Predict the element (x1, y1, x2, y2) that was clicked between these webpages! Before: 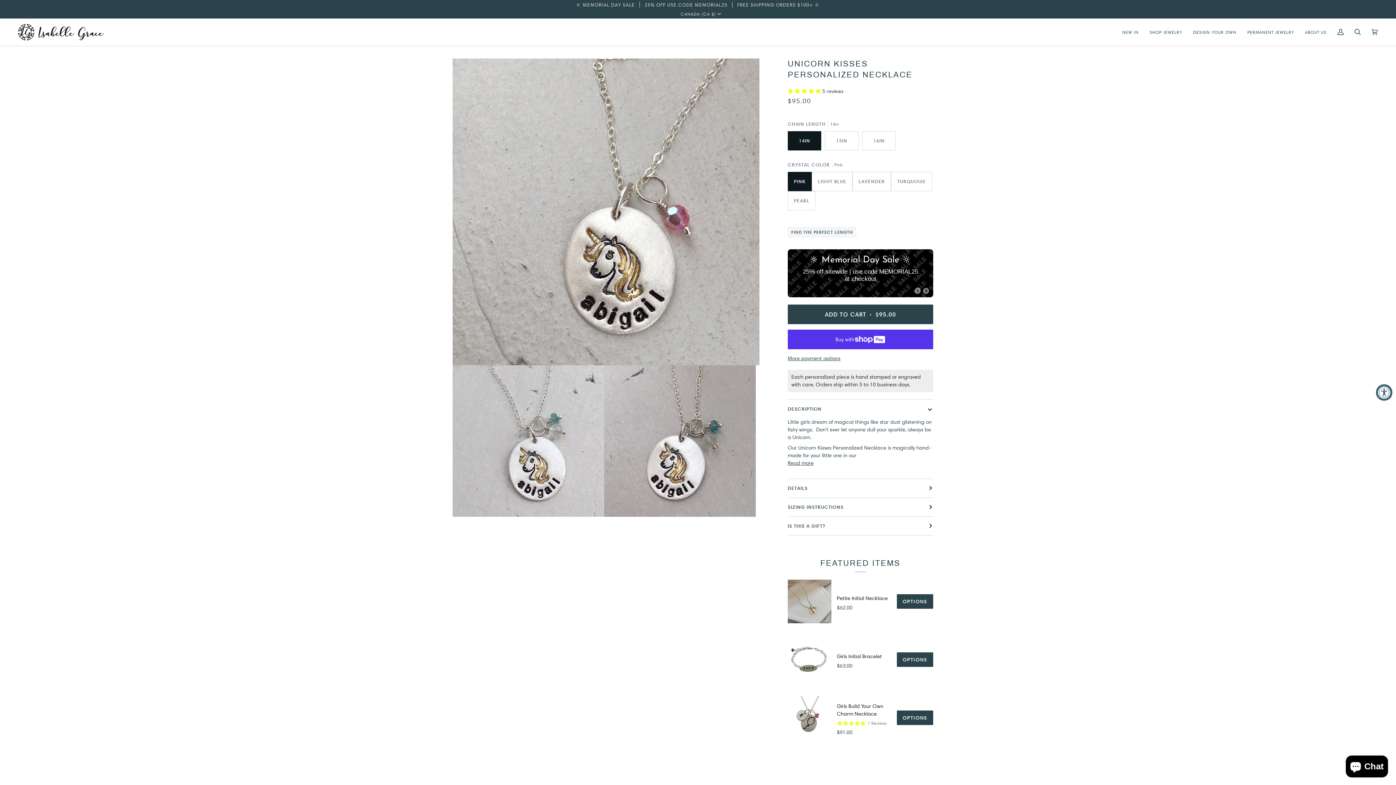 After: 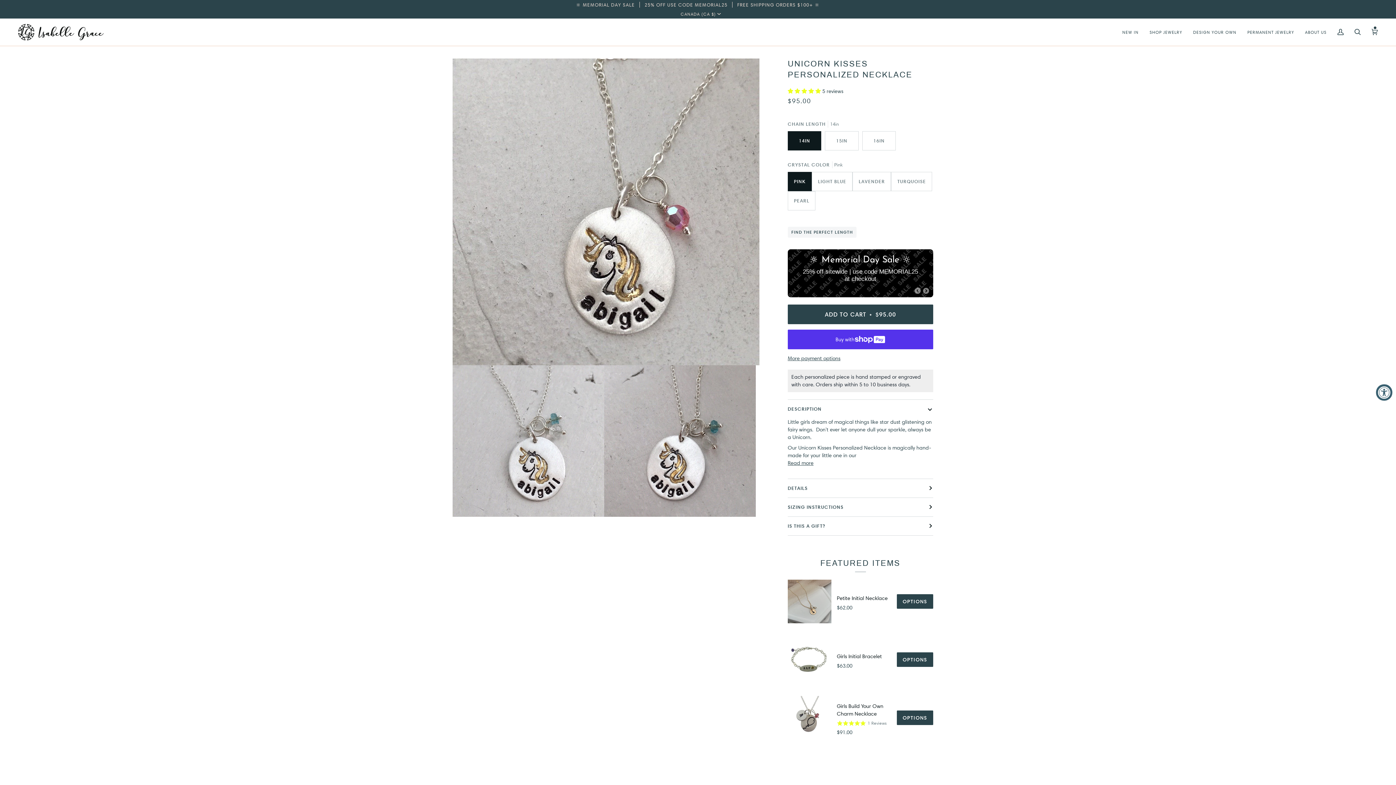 Action: bbox: (787, 300, 933, 320) label: ADD TO CART • $95.00